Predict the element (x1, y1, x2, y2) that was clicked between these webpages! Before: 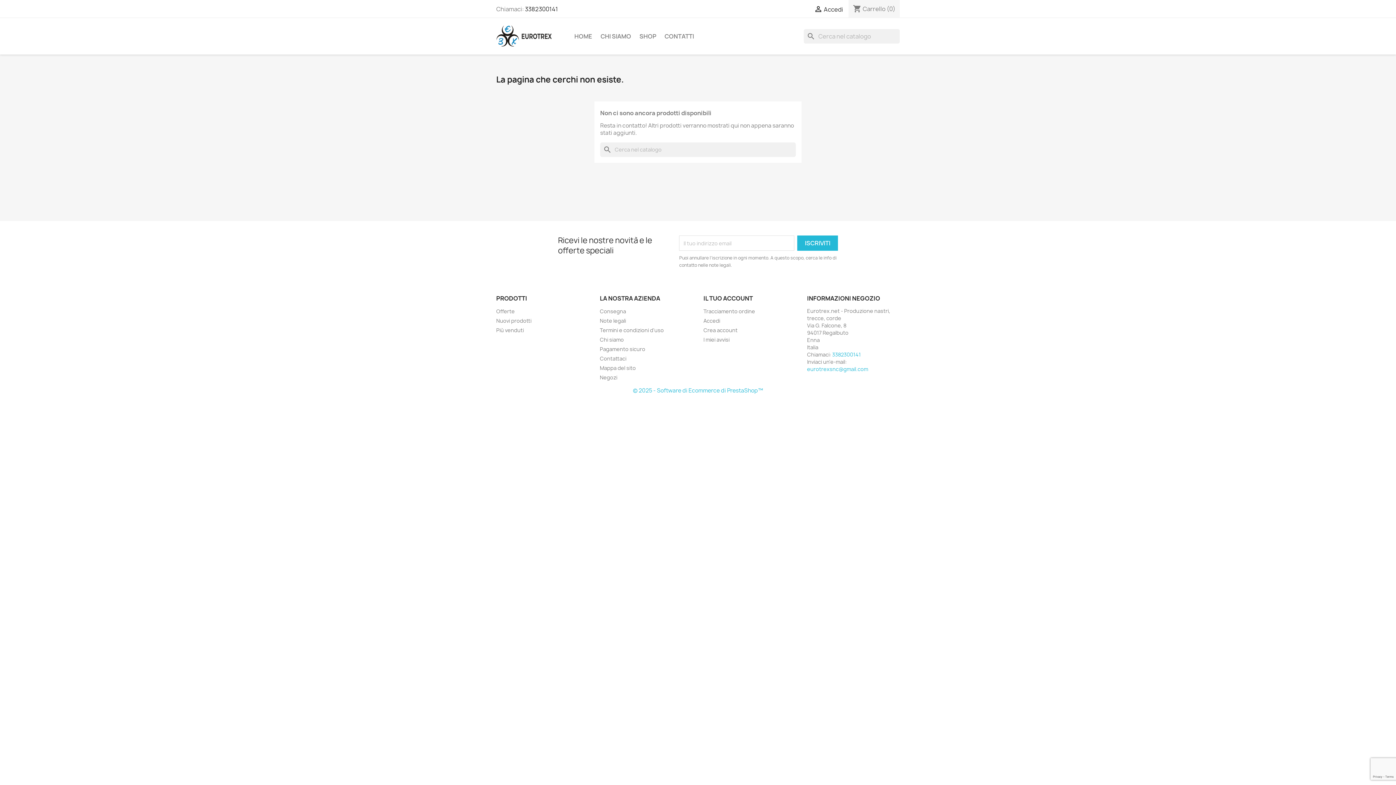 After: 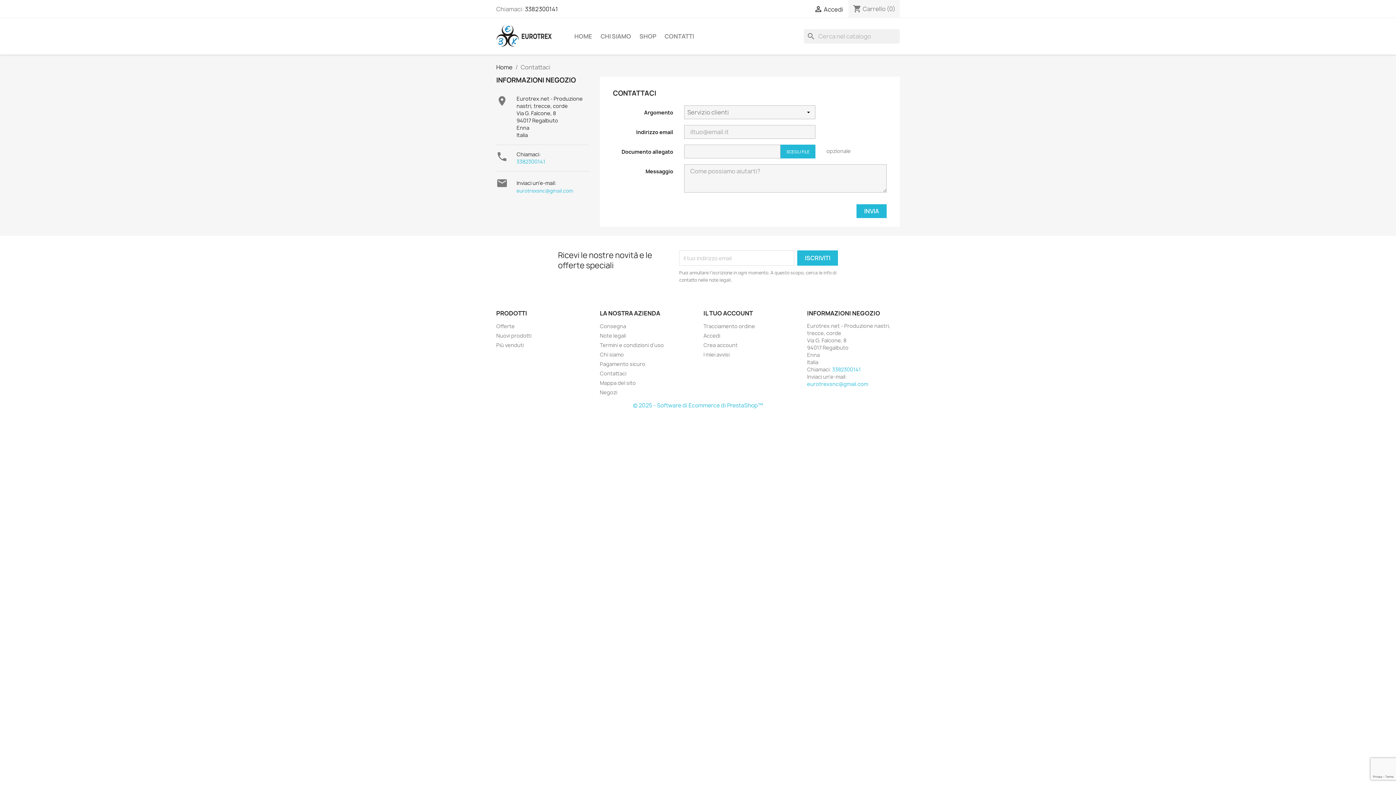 Action: bbox: (661, 29, 697, 43) label: CONTATTI